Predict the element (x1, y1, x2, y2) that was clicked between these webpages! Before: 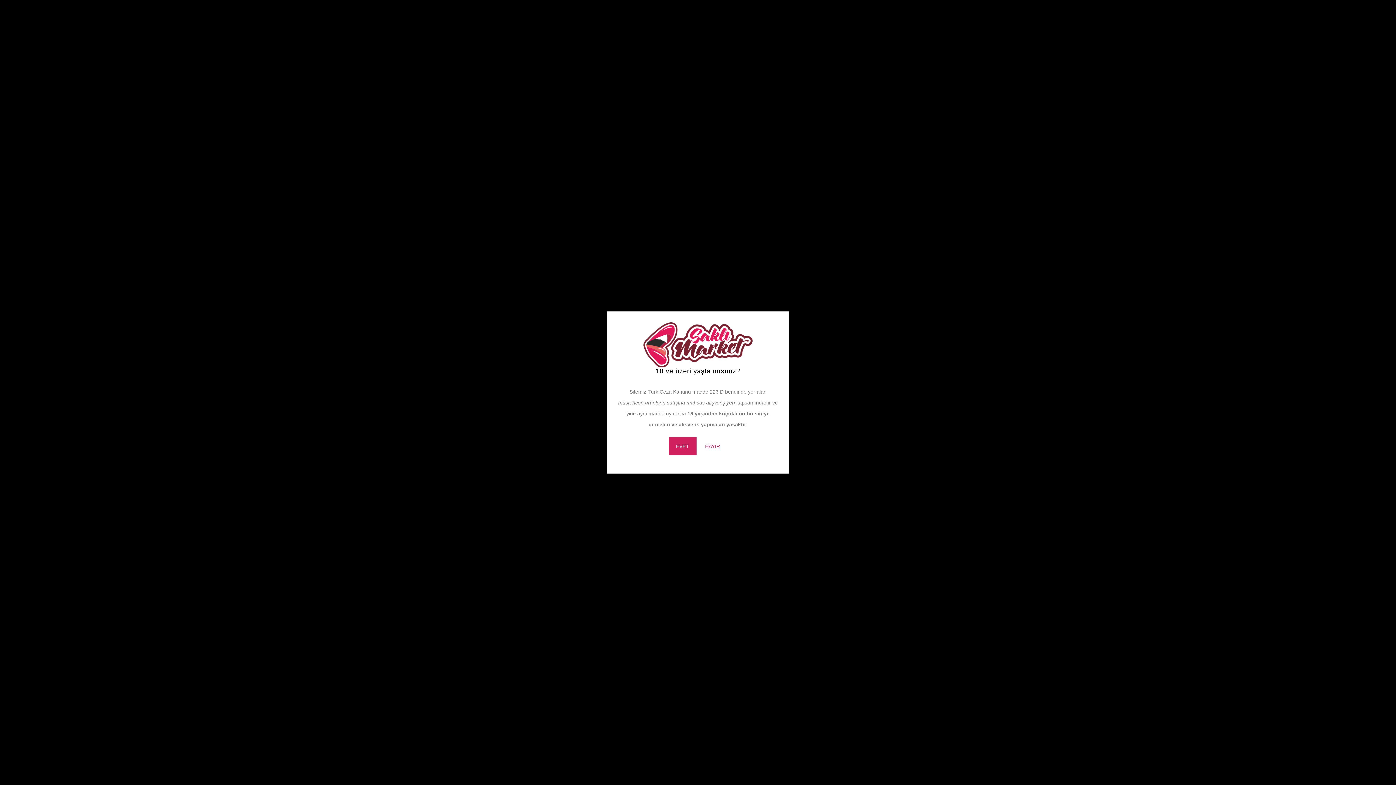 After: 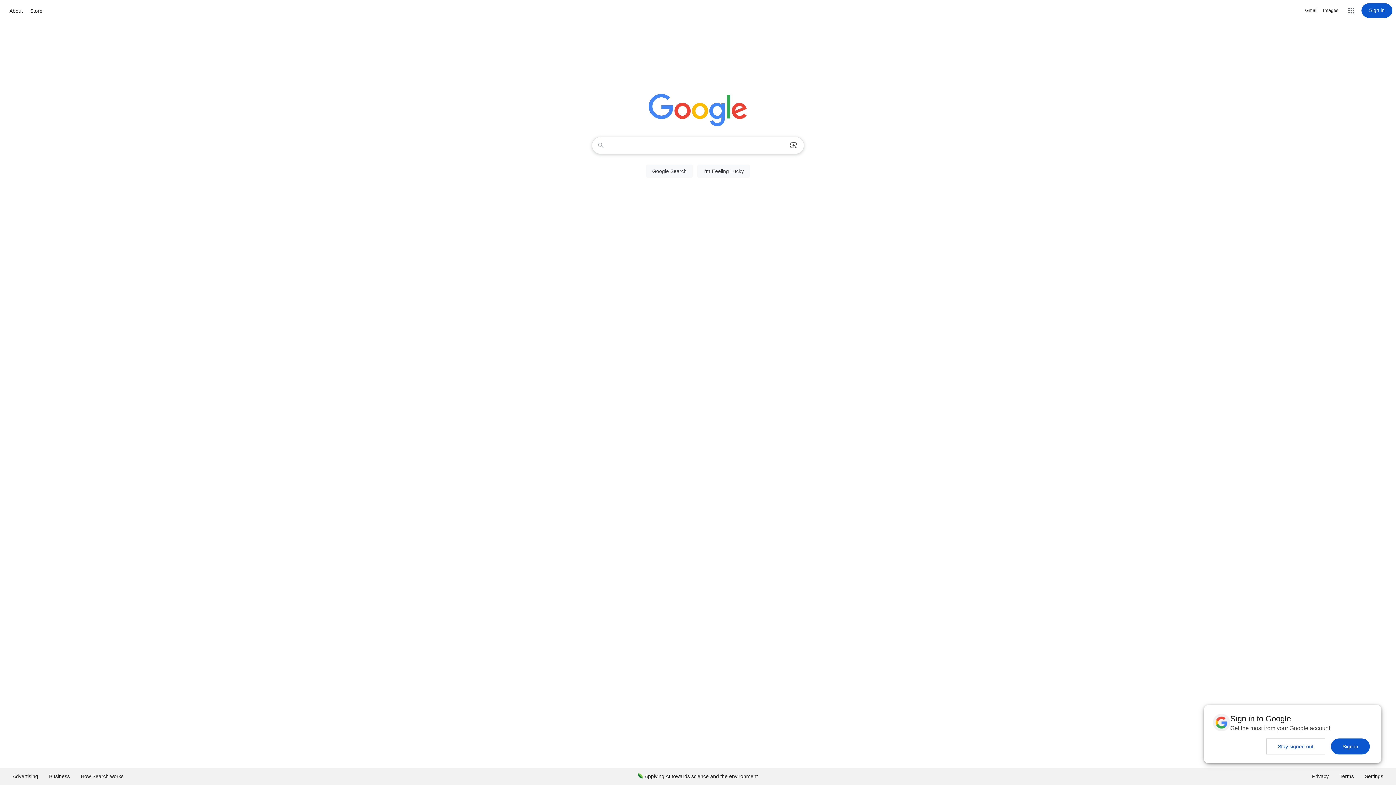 Action: label: HAYIR bbox: (698, 437, 727, 455)